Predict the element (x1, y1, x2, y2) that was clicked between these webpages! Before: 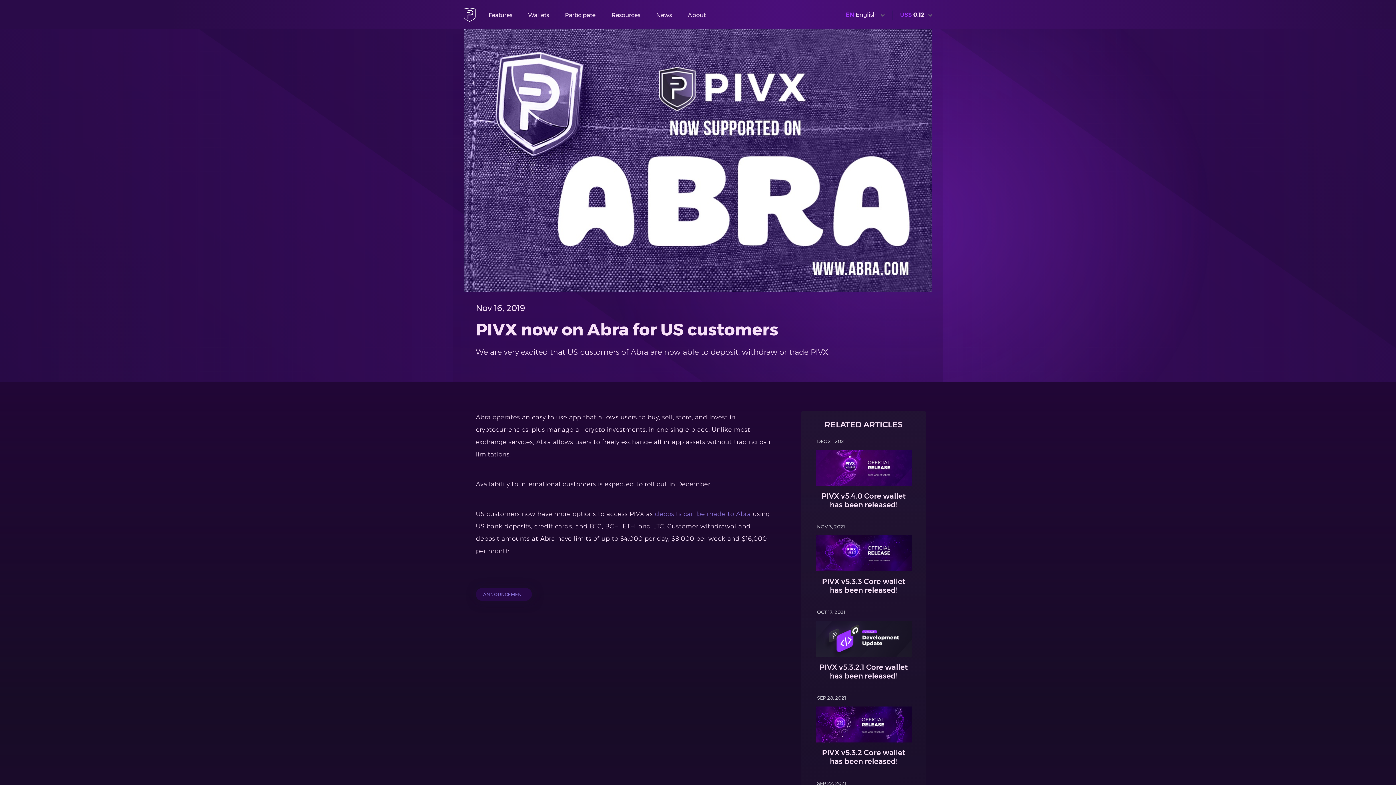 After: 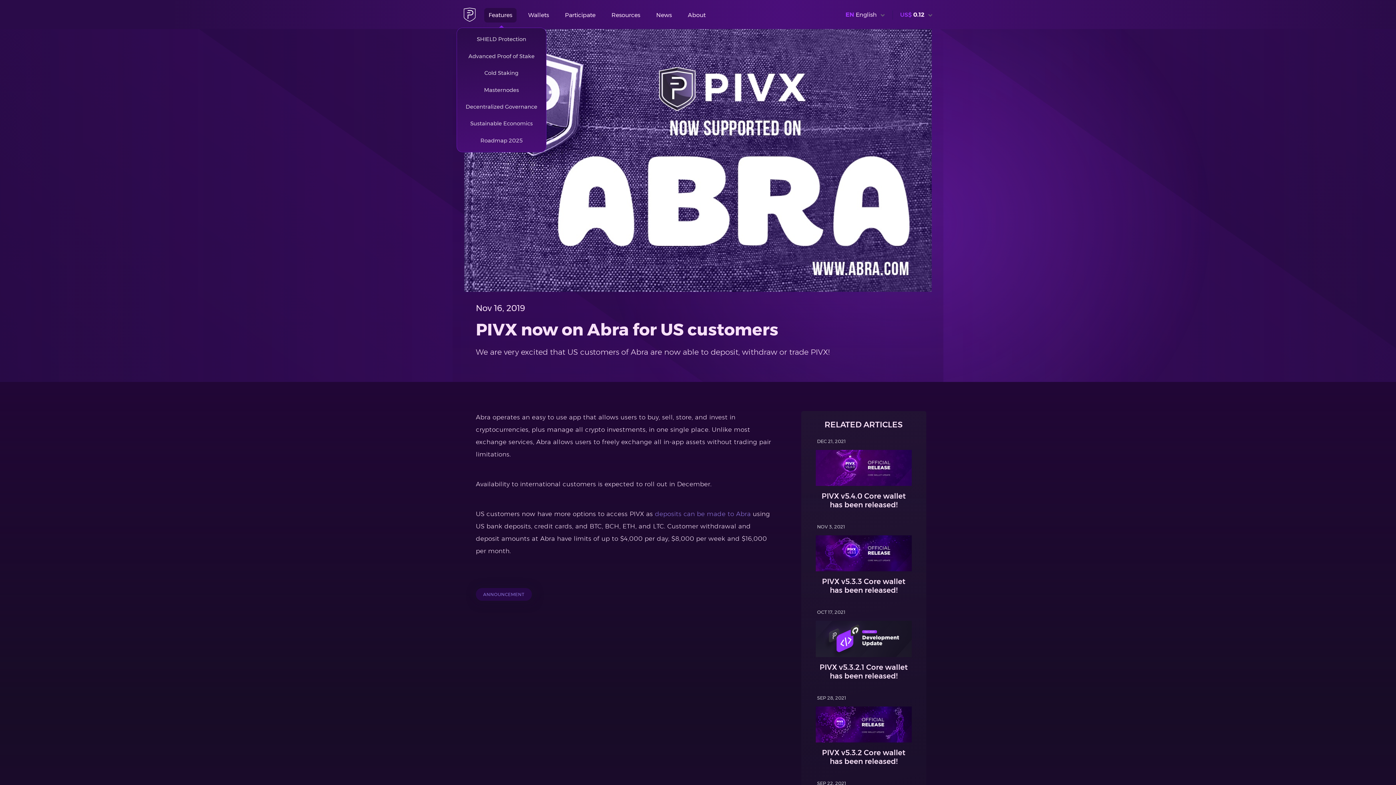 Action: label: Features bbox: (484, 8, 516, 22)